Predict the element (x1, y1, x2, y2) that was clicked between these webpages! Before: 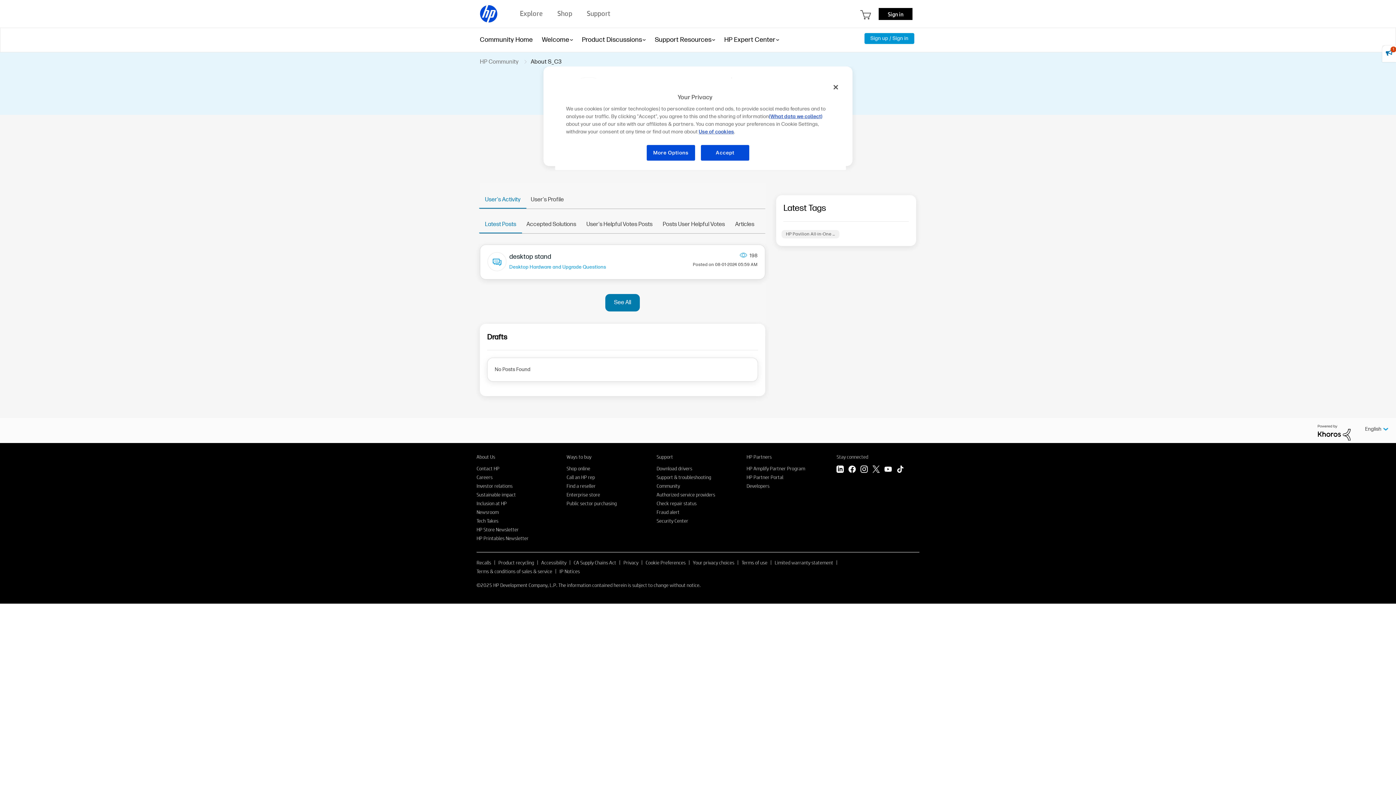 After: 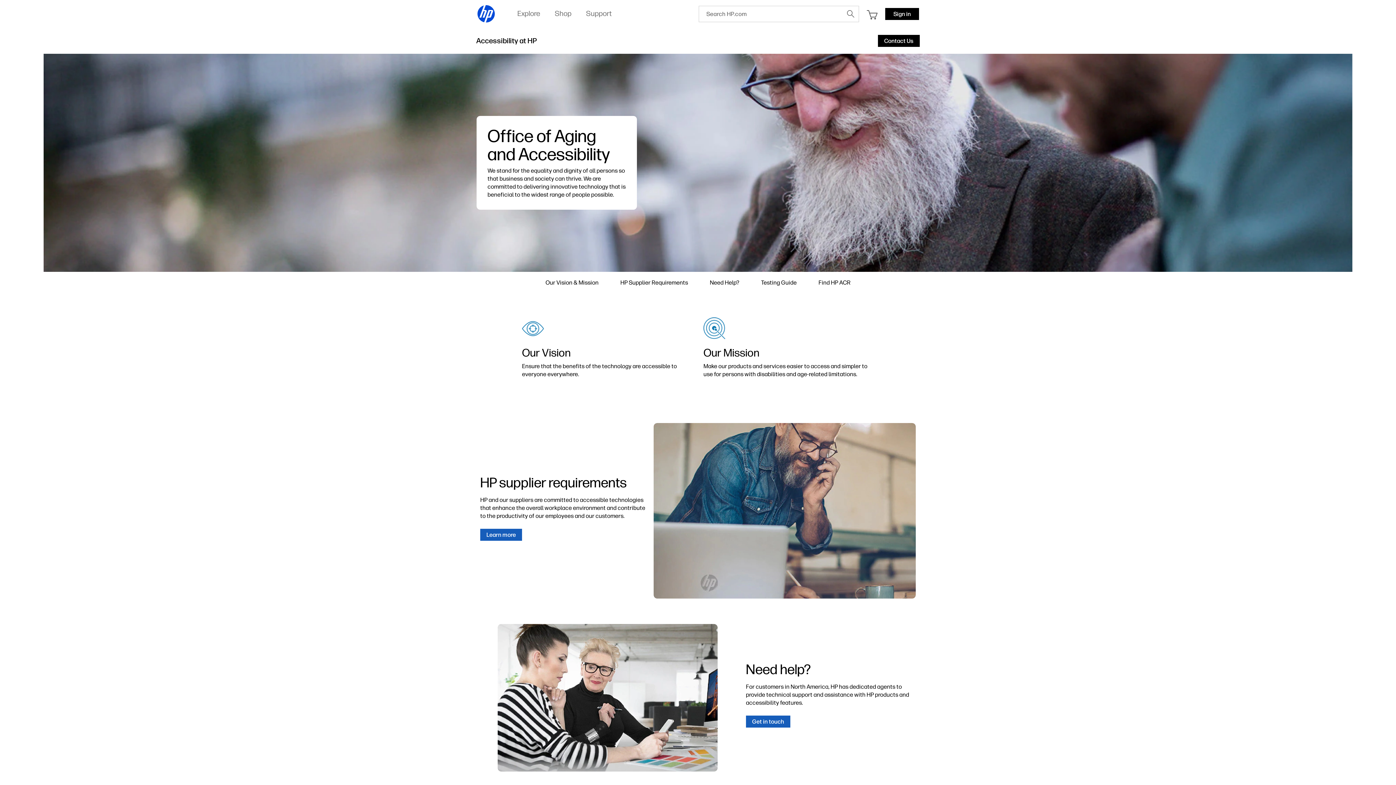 Action: bbox: (541, 559, 566, 566) label: Accessibility